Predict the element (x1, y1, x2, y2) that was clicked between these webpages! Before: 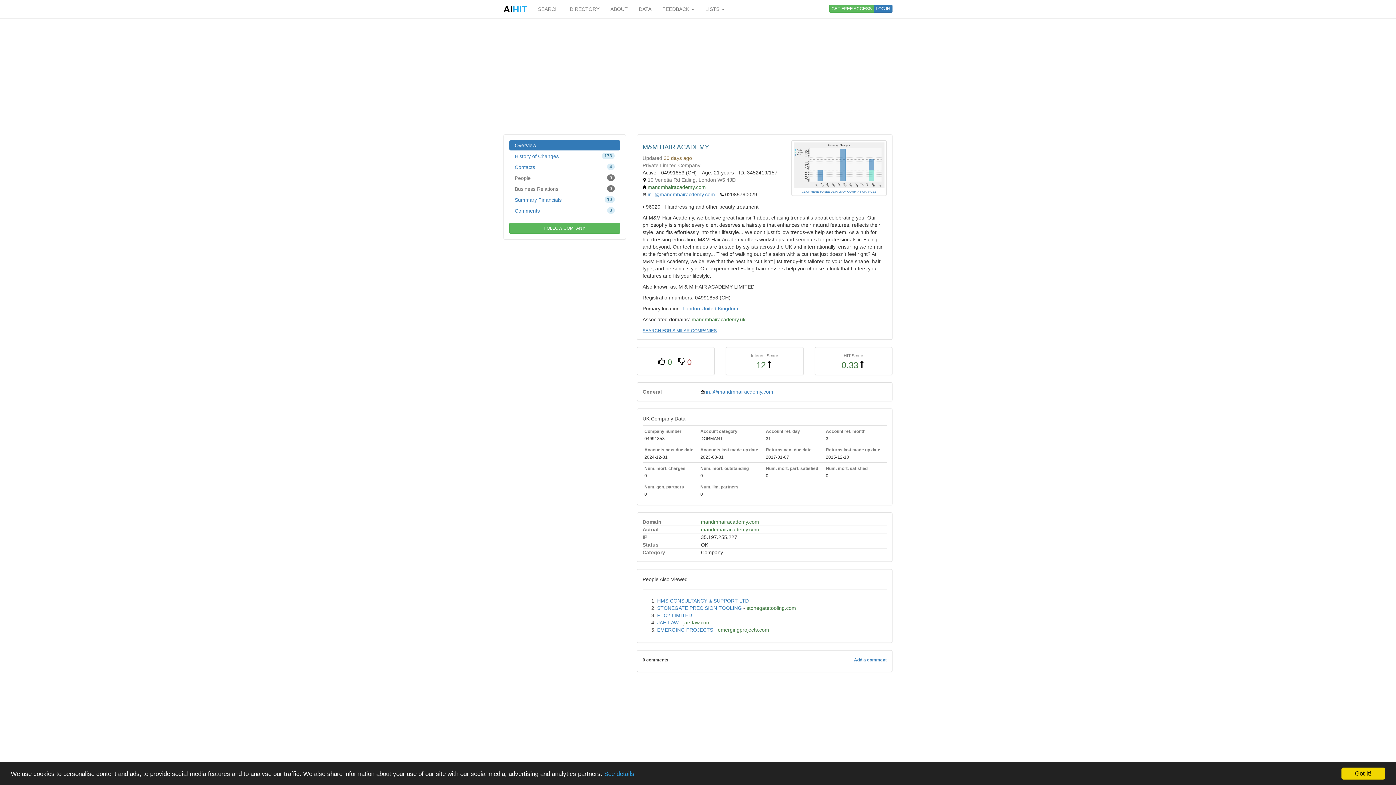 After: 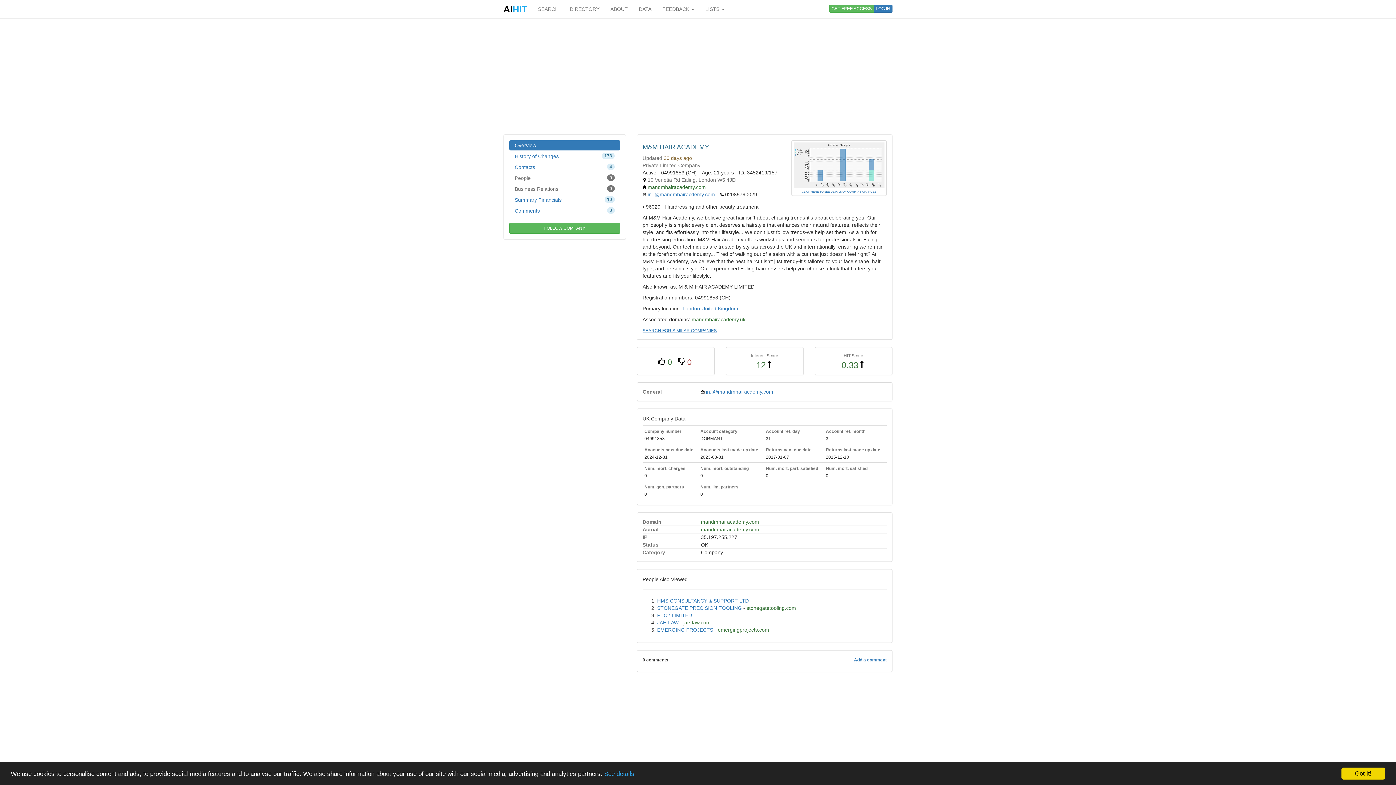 Action: bbox: (509, 173, 620, 183) label: 0
People